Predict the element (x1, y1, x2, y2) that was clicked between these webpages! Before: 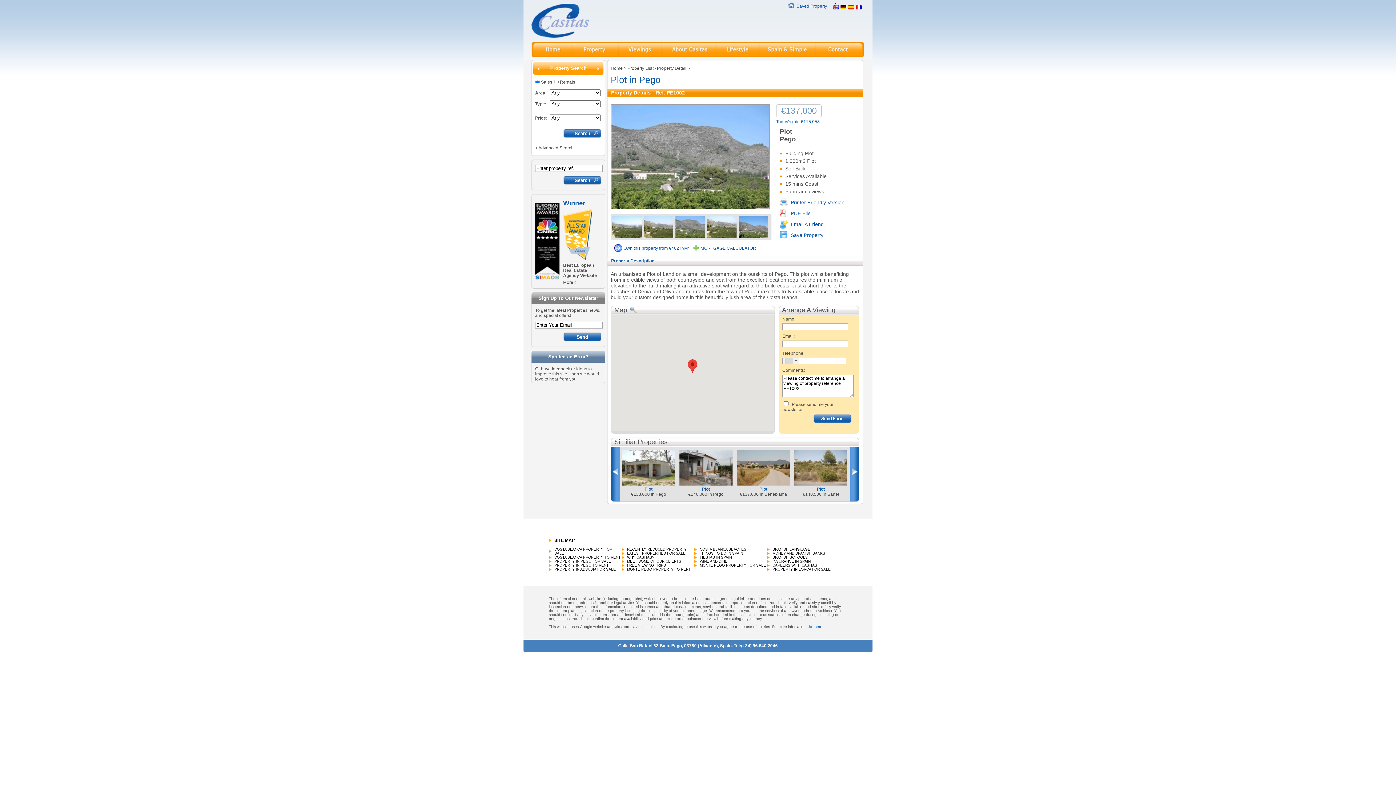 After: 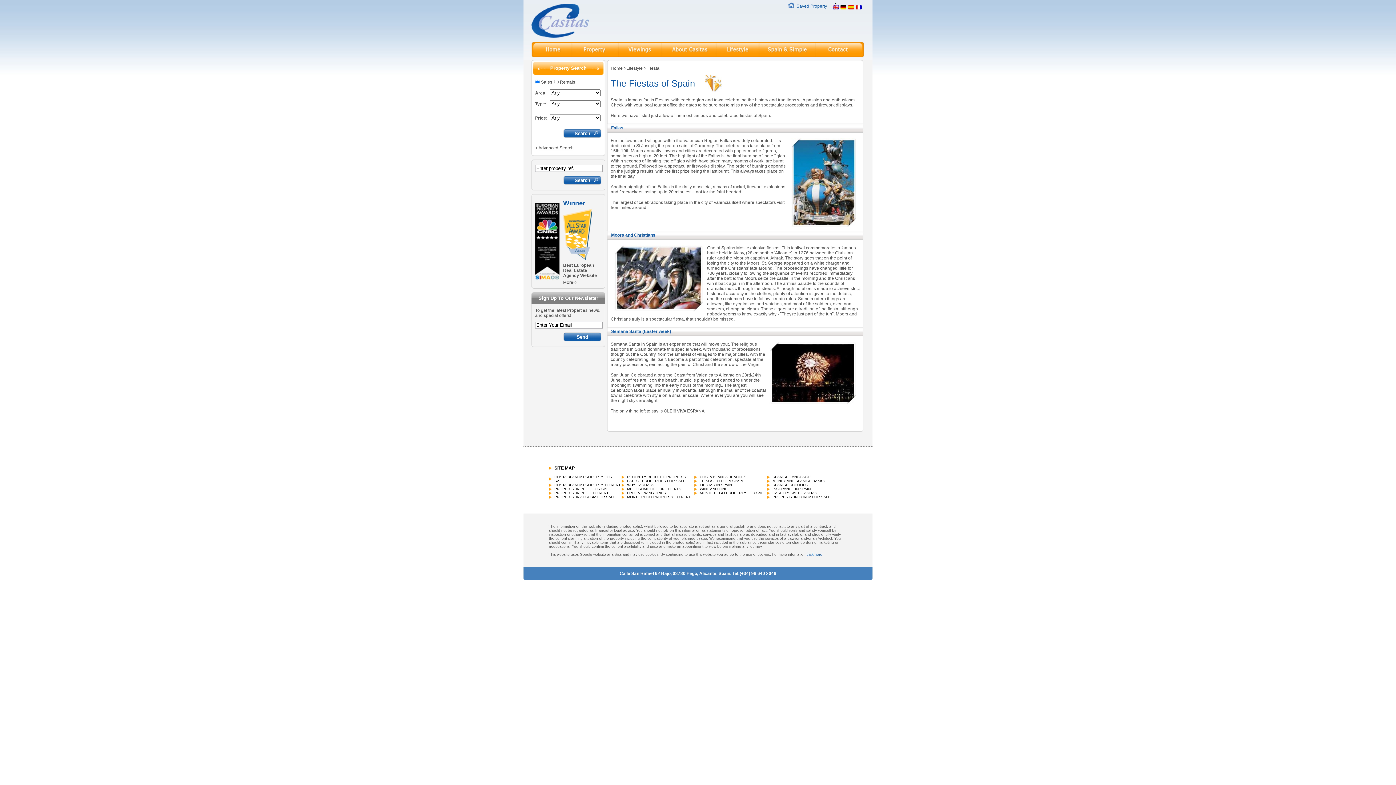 Action: bbox: (700, 555, 732, 559) label: FIESTAS IN SPAIN